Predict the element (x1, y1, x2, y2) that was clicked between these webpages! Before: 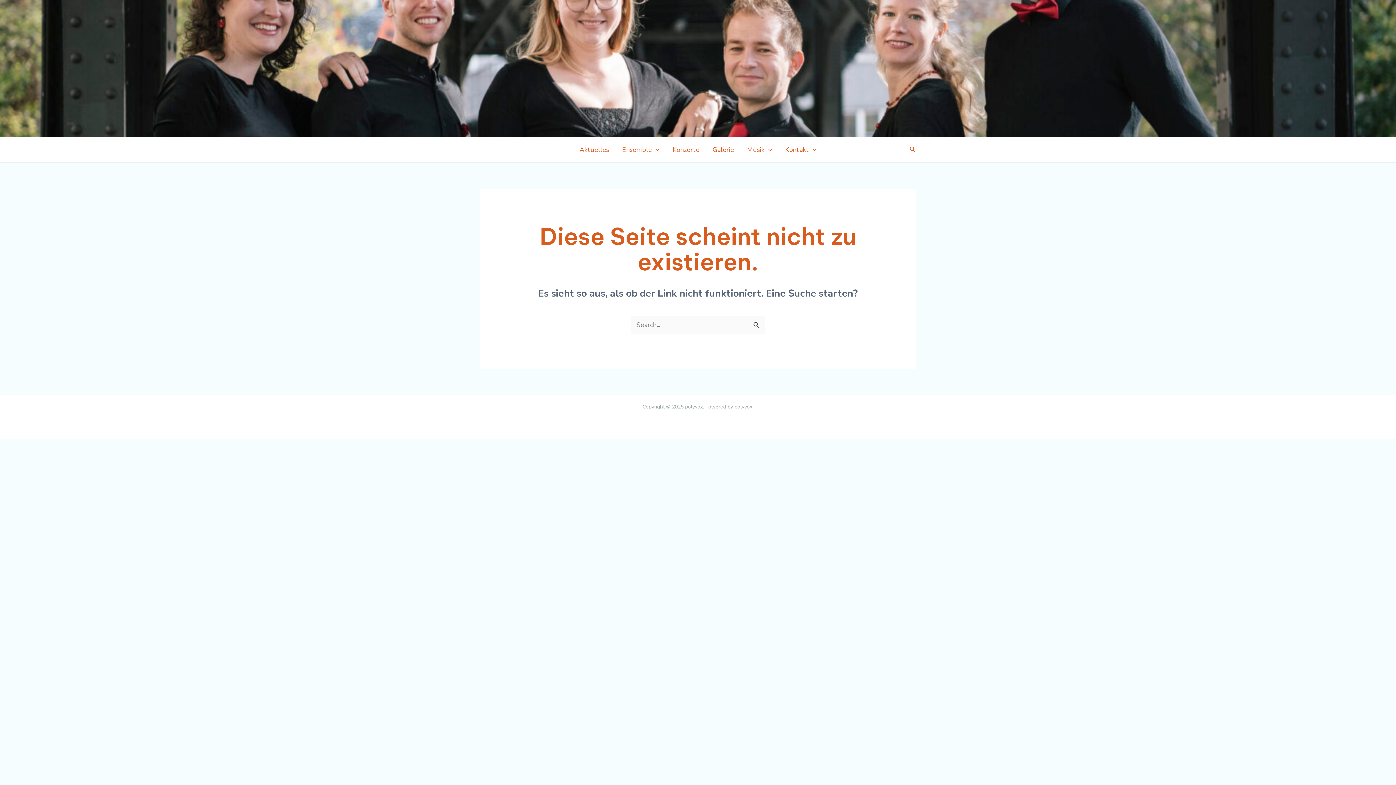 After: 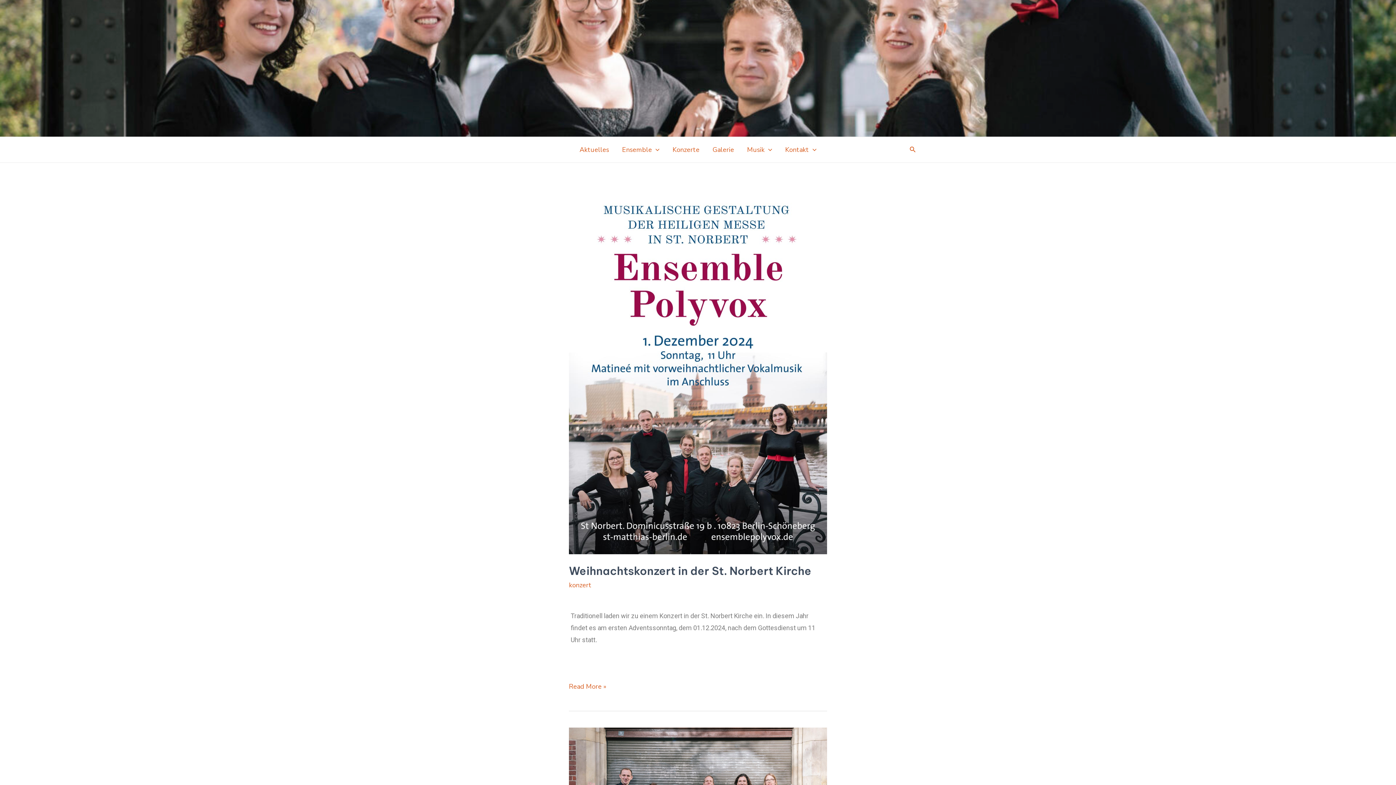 Action: bbox: (573, 137, 615, 162) label: Aktuelles